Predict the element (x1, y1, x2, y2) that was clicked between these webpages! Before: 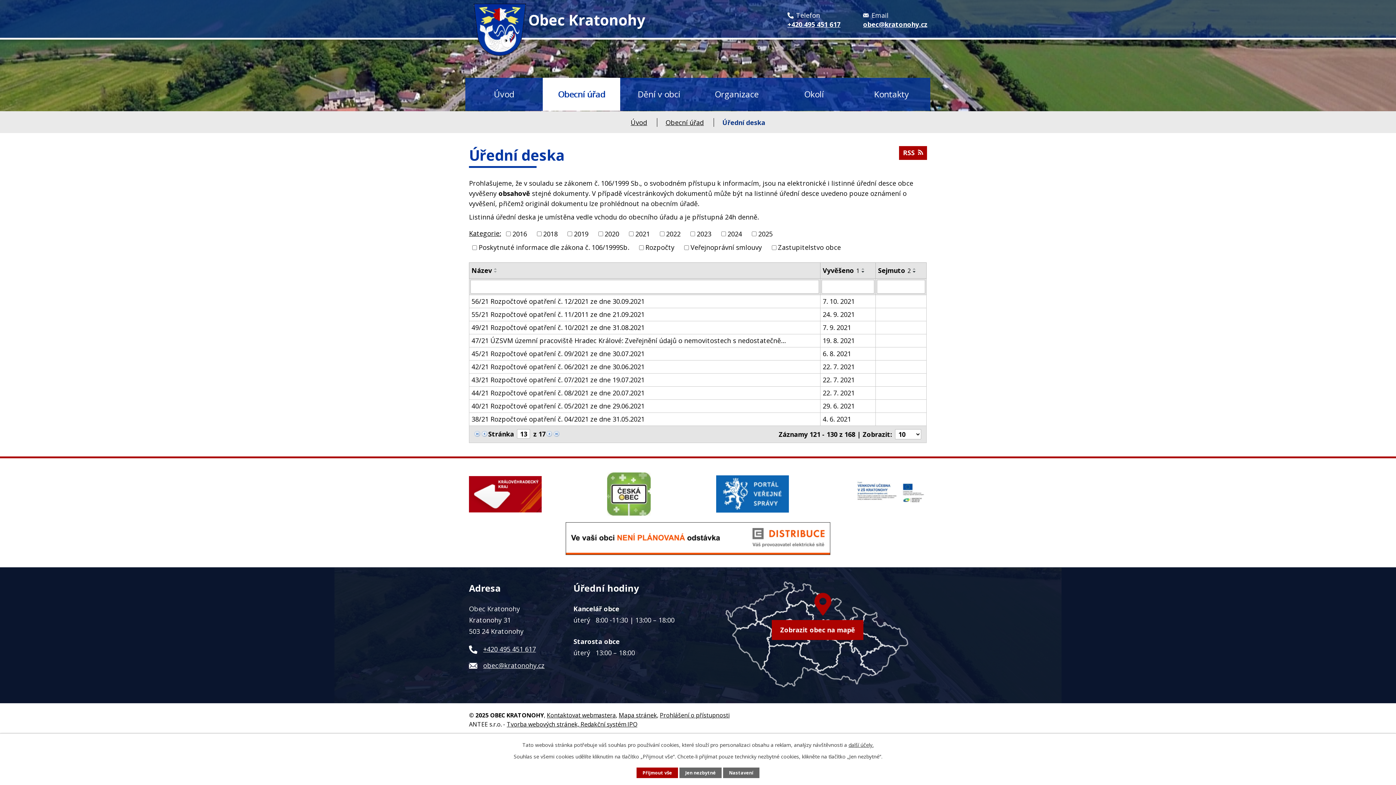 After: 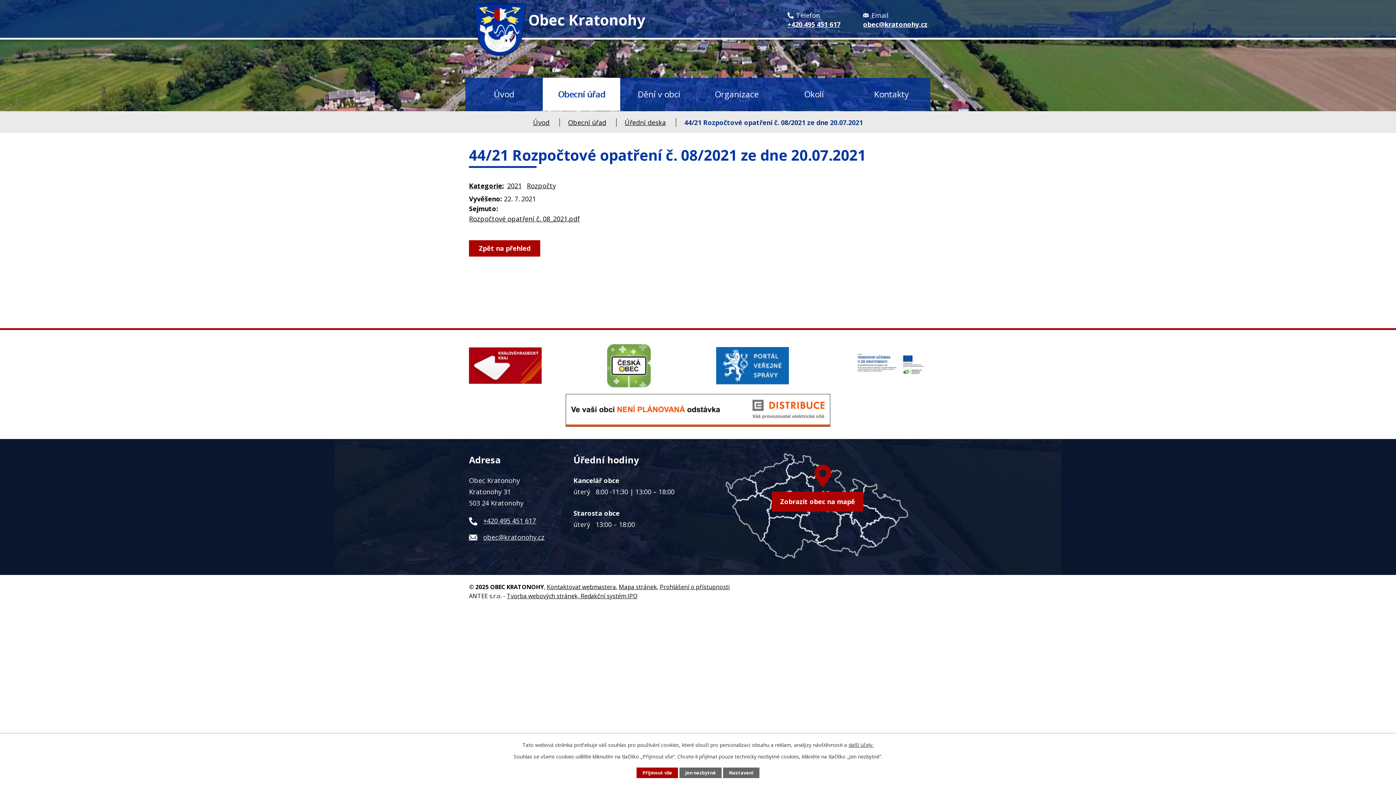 Action: bbox: (471, 388, 818, 398) label: 44/21 Rozpočtové opatření č. 08/2021 ze dne 20.07.2021